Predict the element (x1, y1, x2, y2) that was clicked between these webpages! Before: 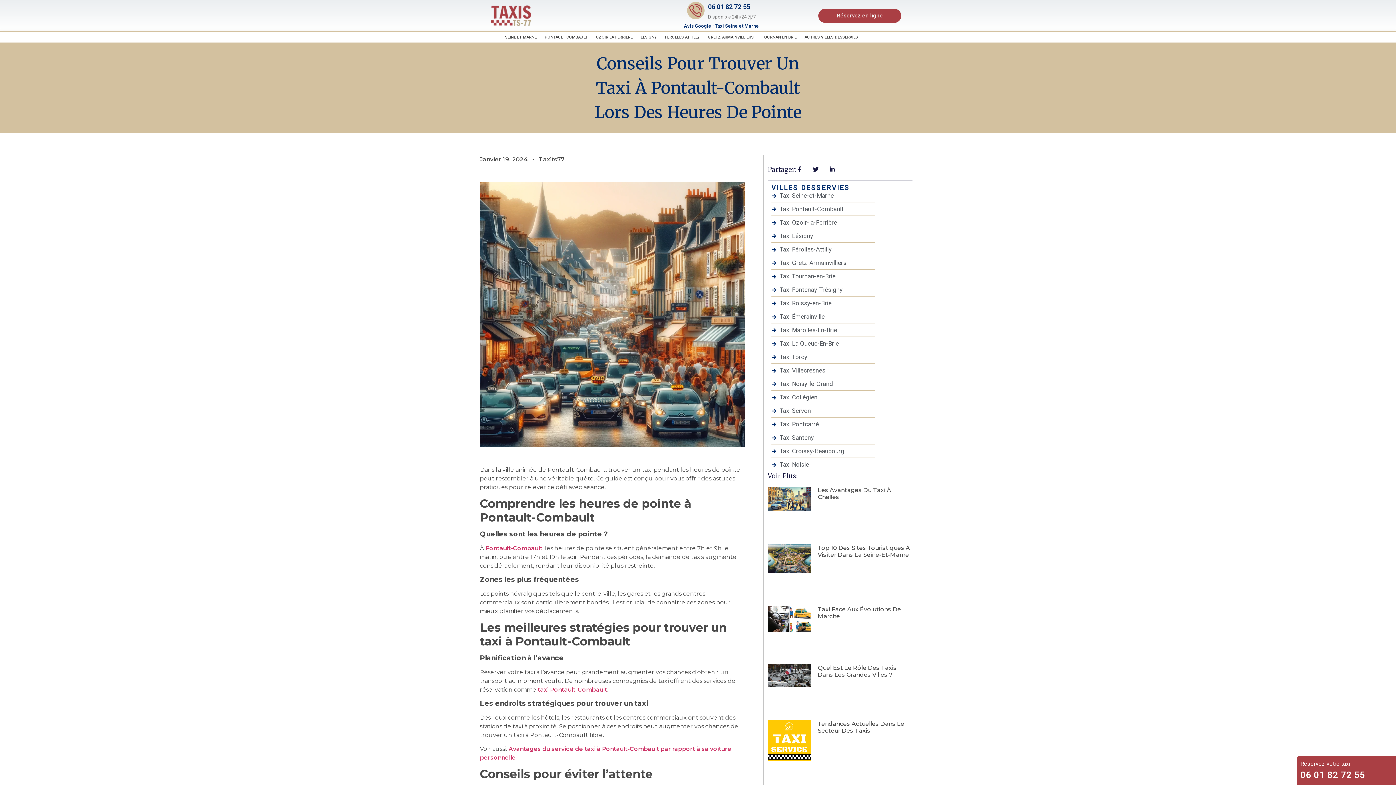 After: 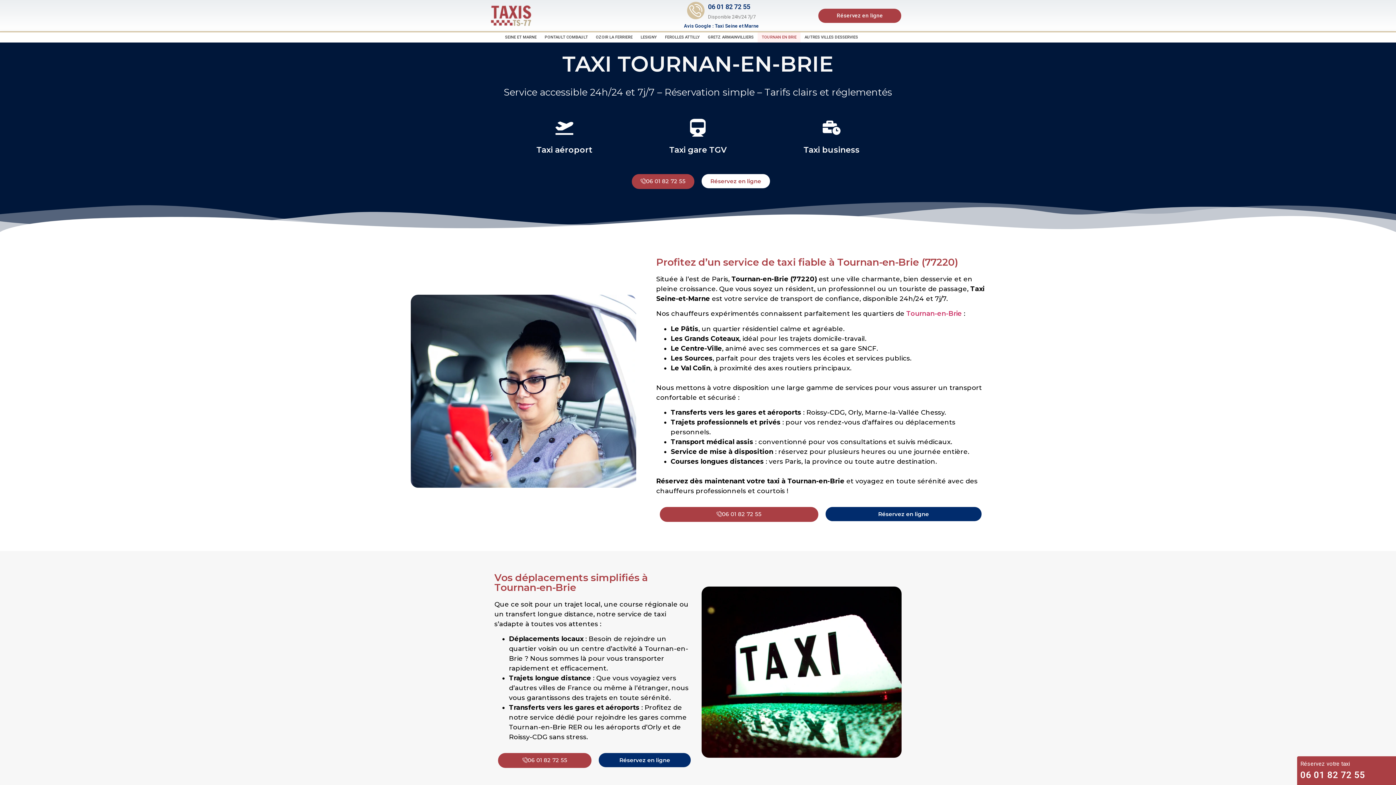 Action: bbox: (757, 32, 800, 42) label: TOURNAN EN BRIE